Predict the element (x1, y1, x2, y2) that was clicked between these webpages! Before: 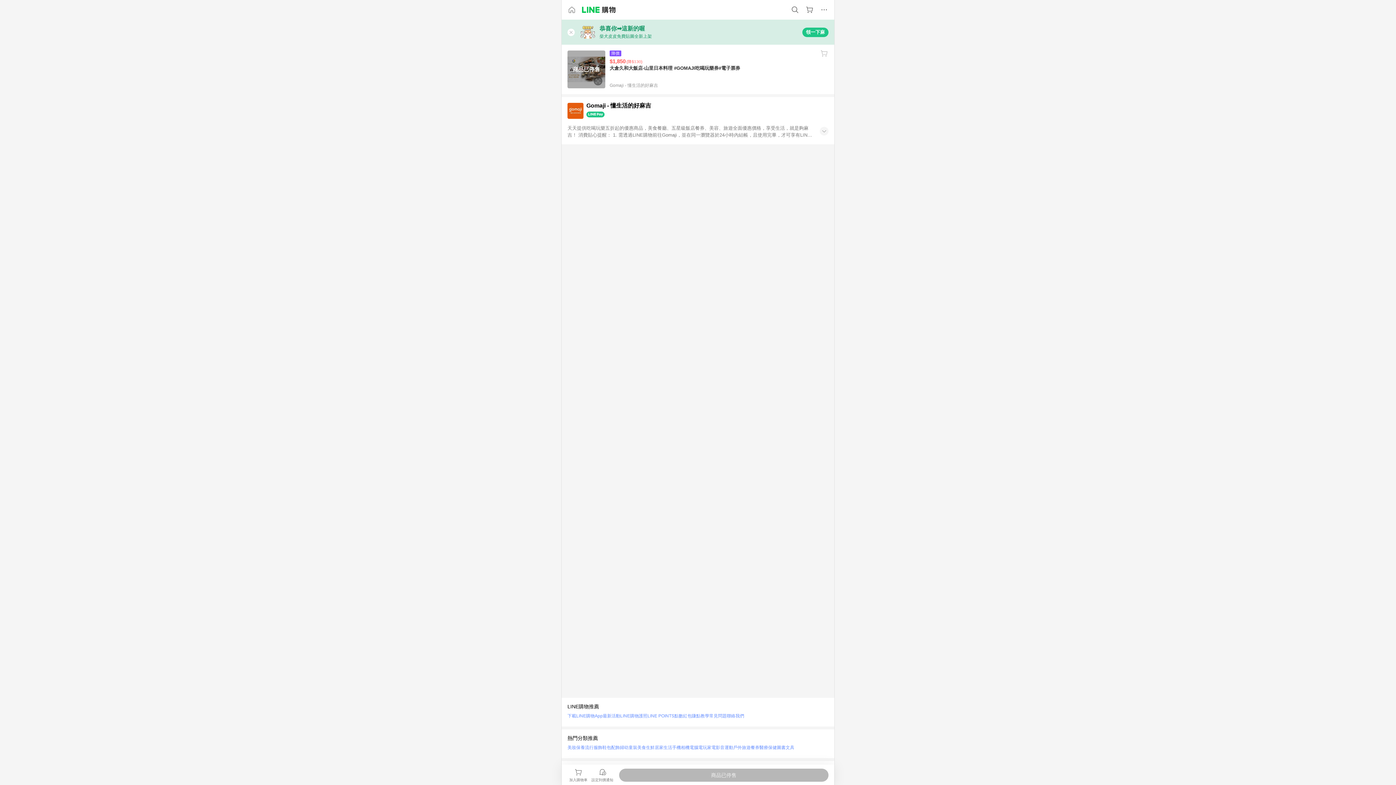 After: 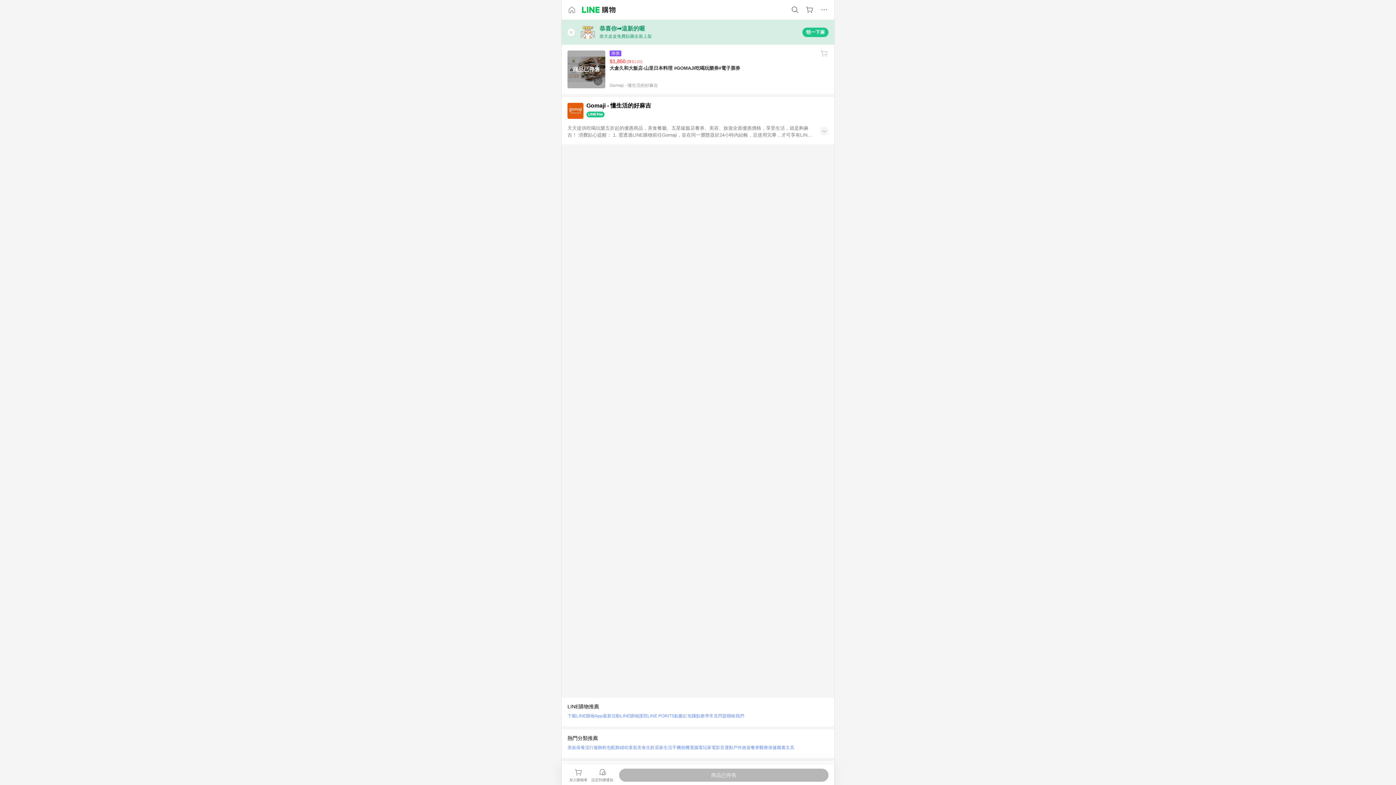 Action: bbox: (620, 711, 647, 721) label: LINE購物護照